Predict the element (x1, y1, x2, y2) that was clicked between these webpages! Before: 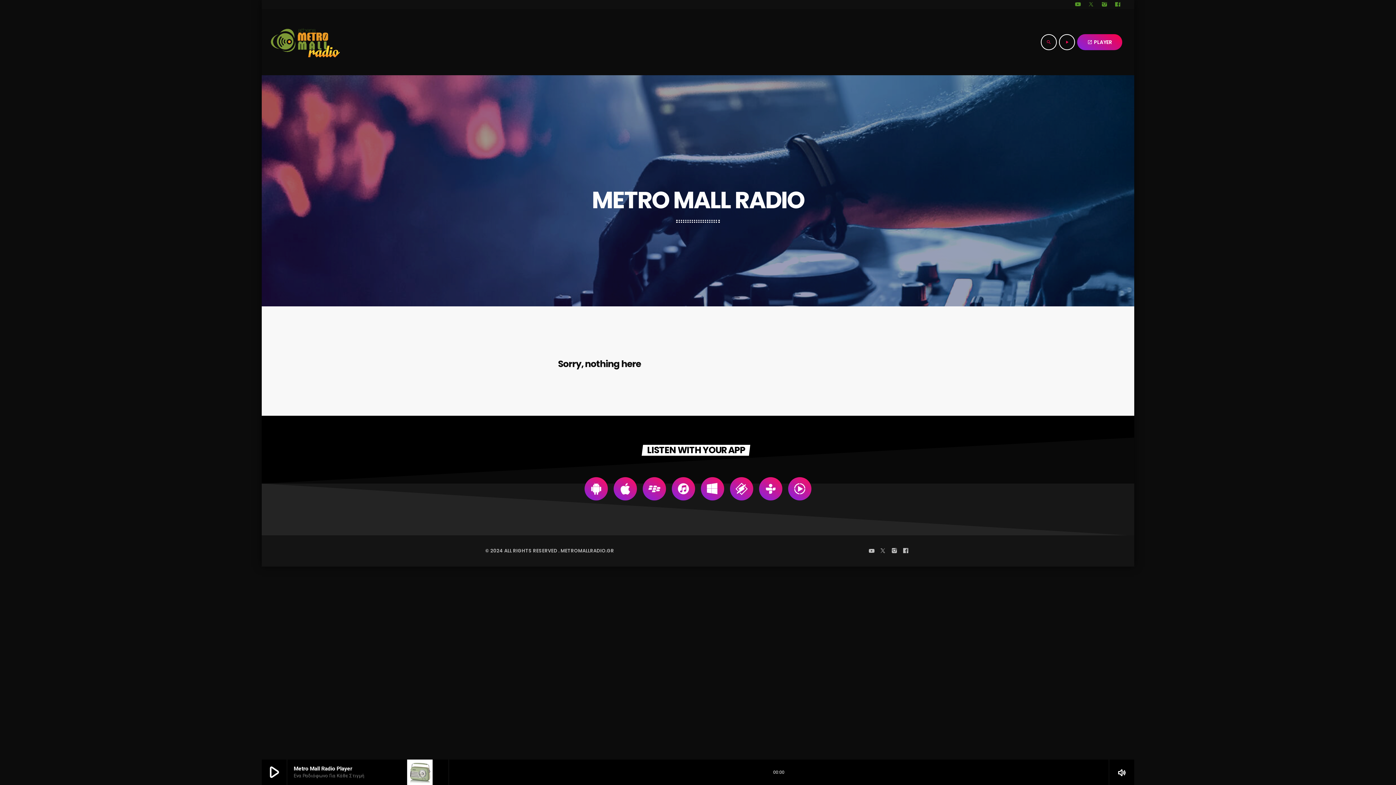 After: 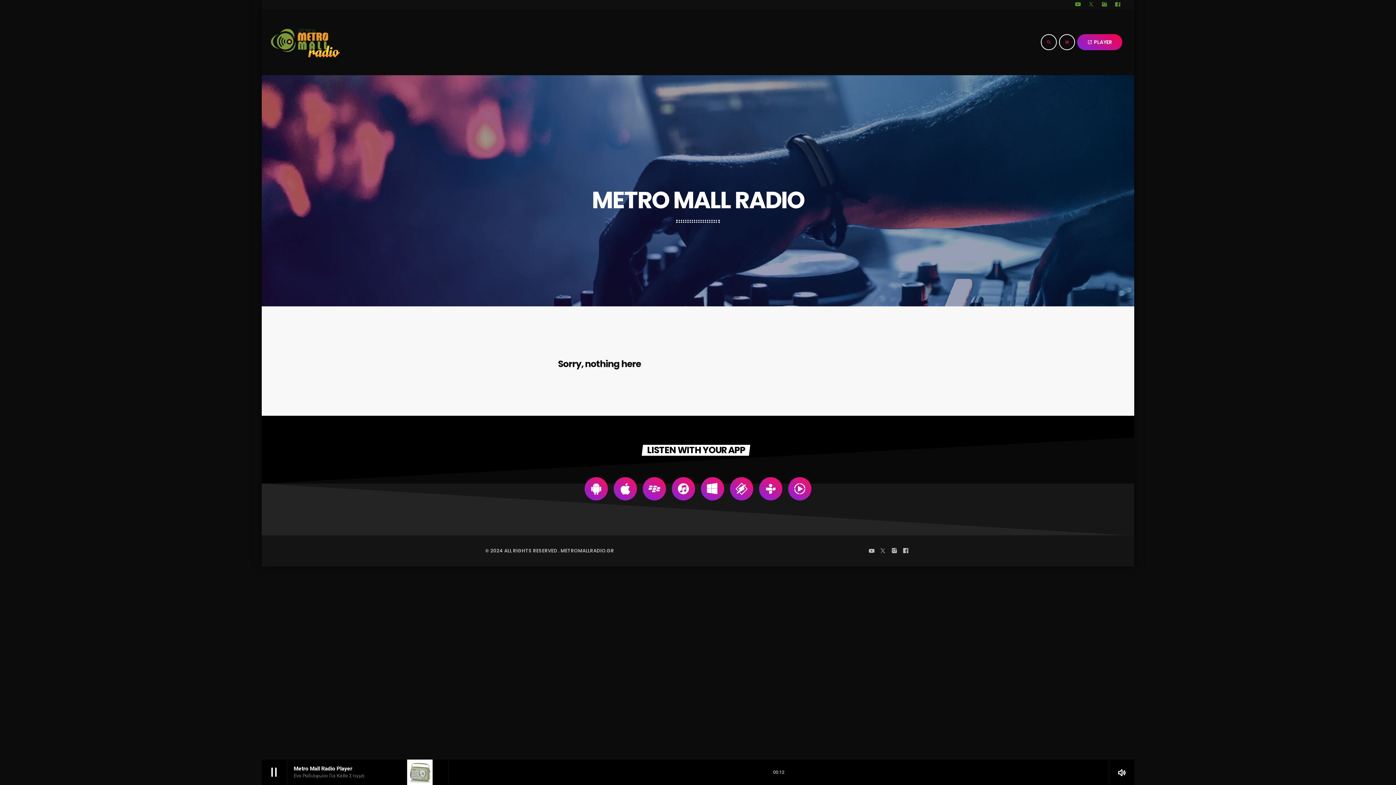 Action: label: X (Twitter) bbox: (880, 547, 886, 553)